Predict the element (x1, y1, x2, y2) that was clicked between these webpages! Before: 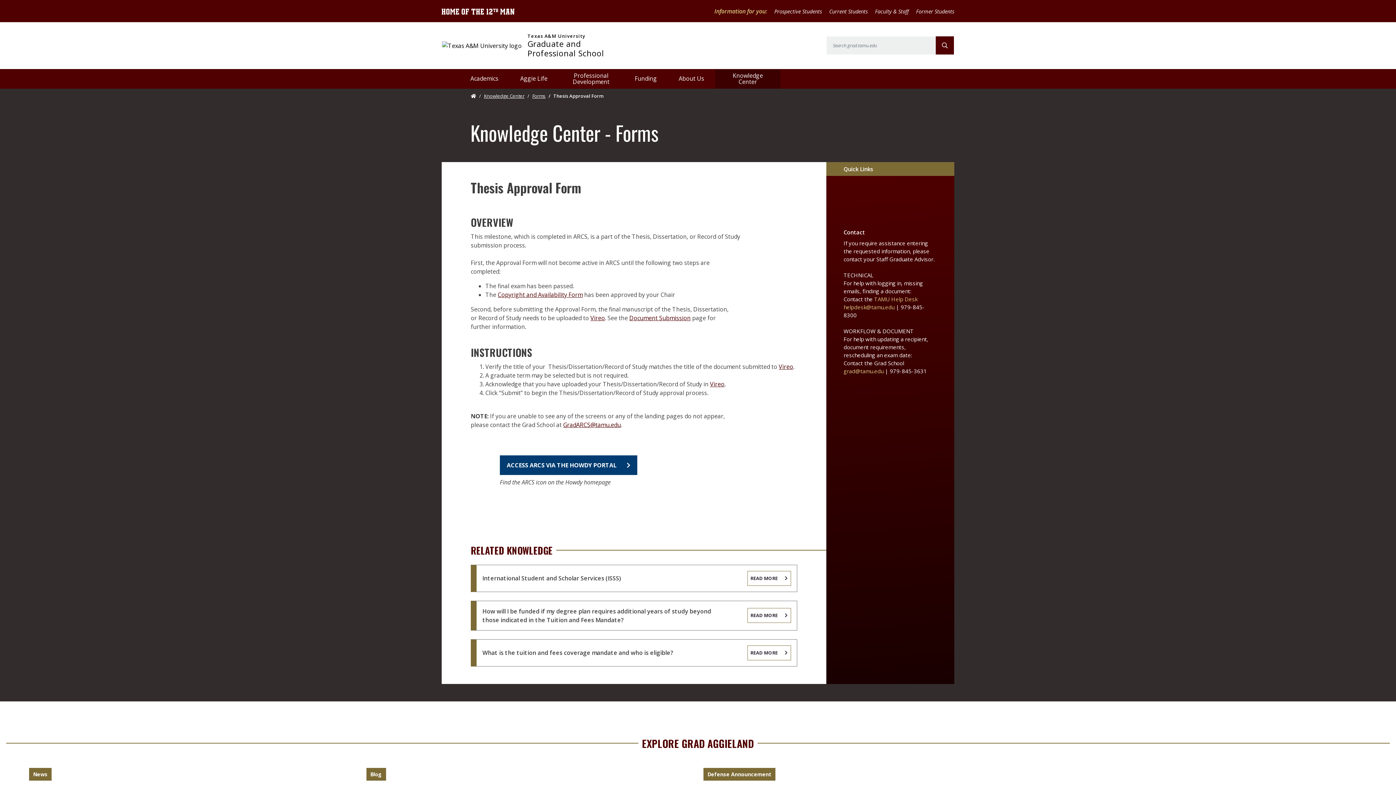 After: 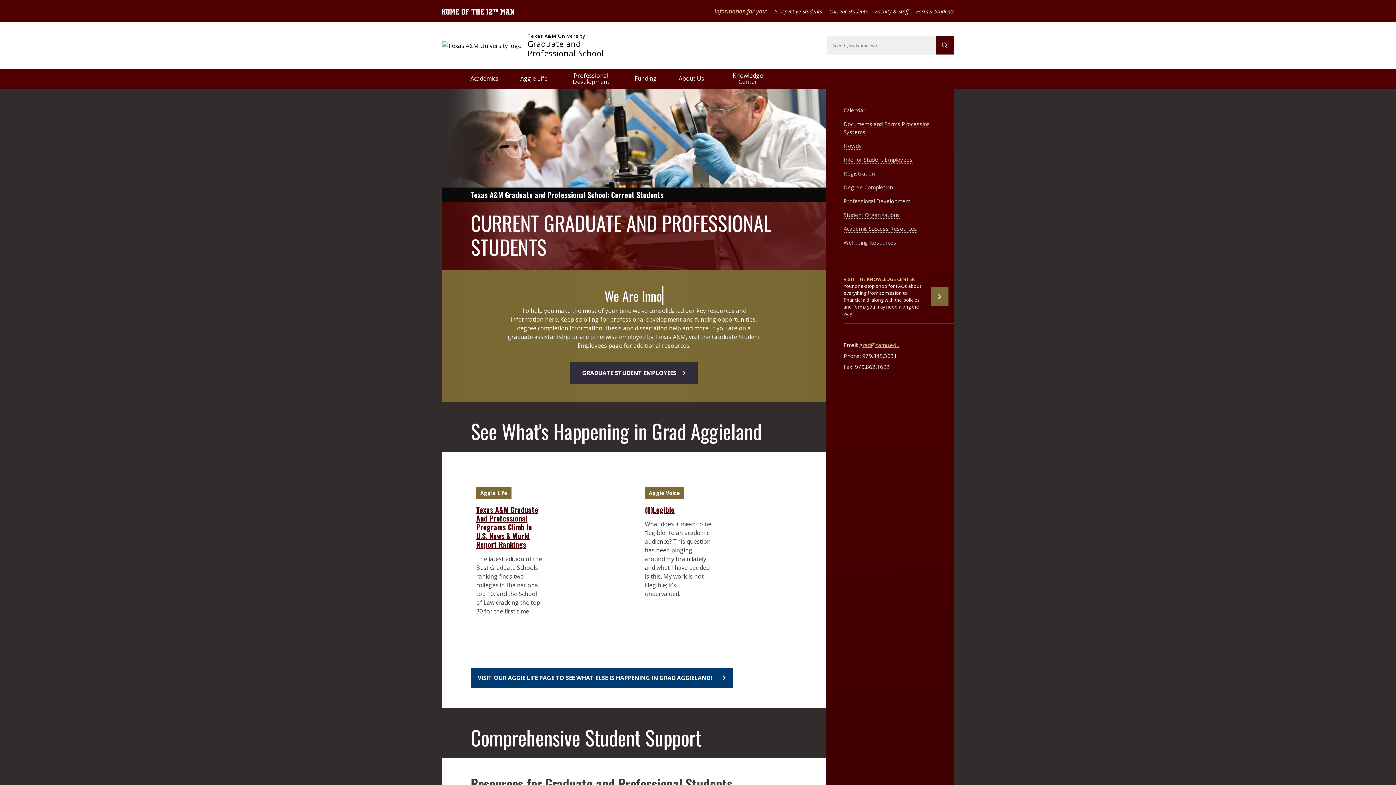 Action: label: Current Students bbox: (829, 7, 868, 14)